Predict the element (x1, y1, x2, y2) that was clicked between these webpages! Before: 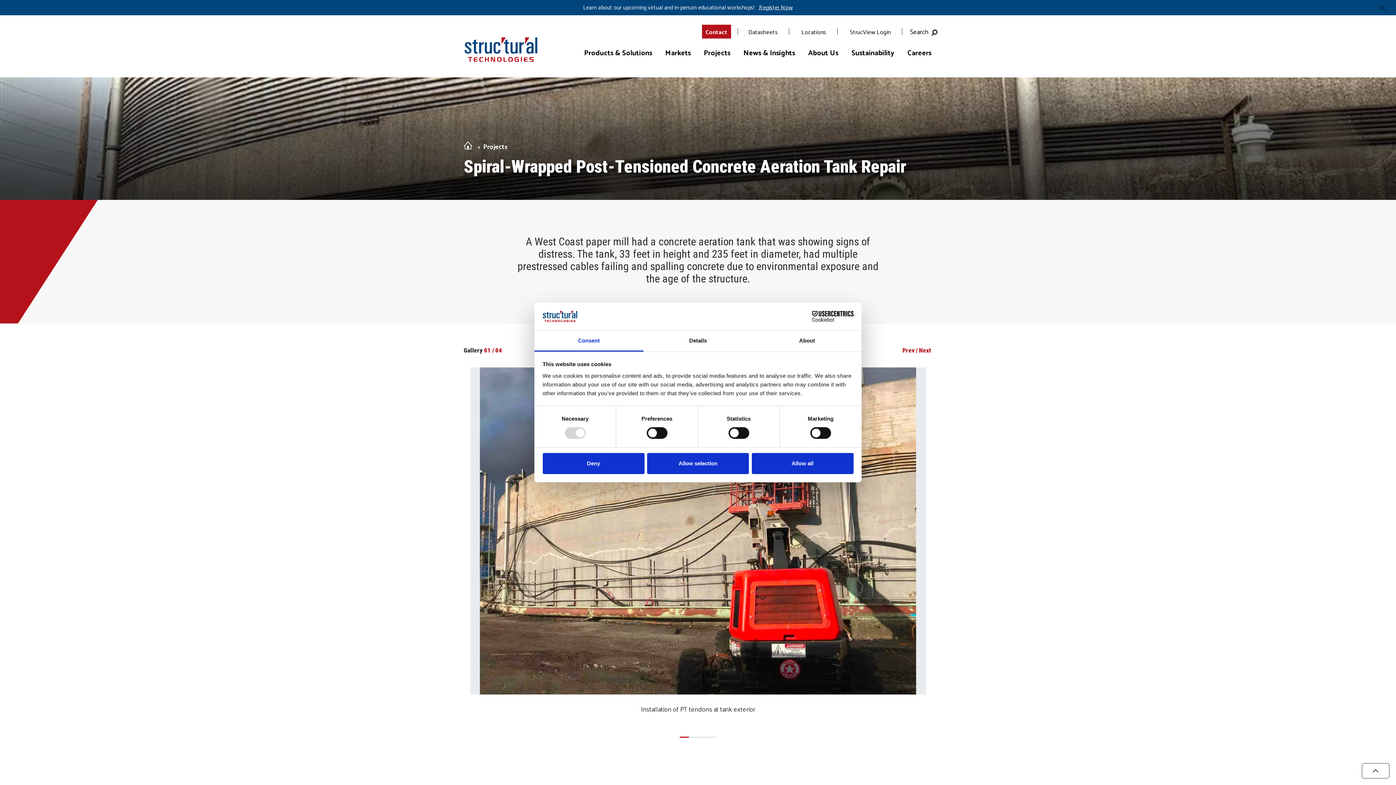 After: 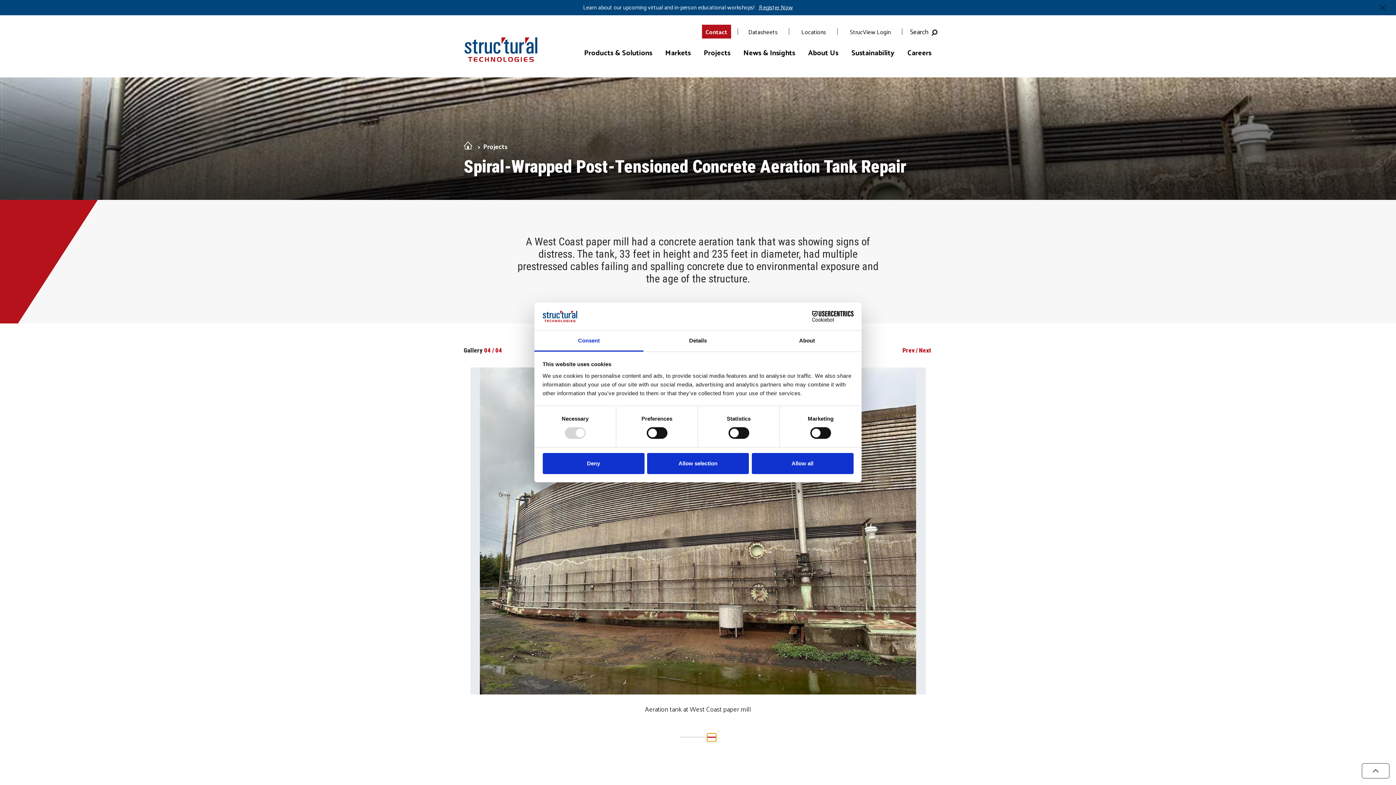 Action: bbox: (707, 737, 716, 738) label: Go to slide 4